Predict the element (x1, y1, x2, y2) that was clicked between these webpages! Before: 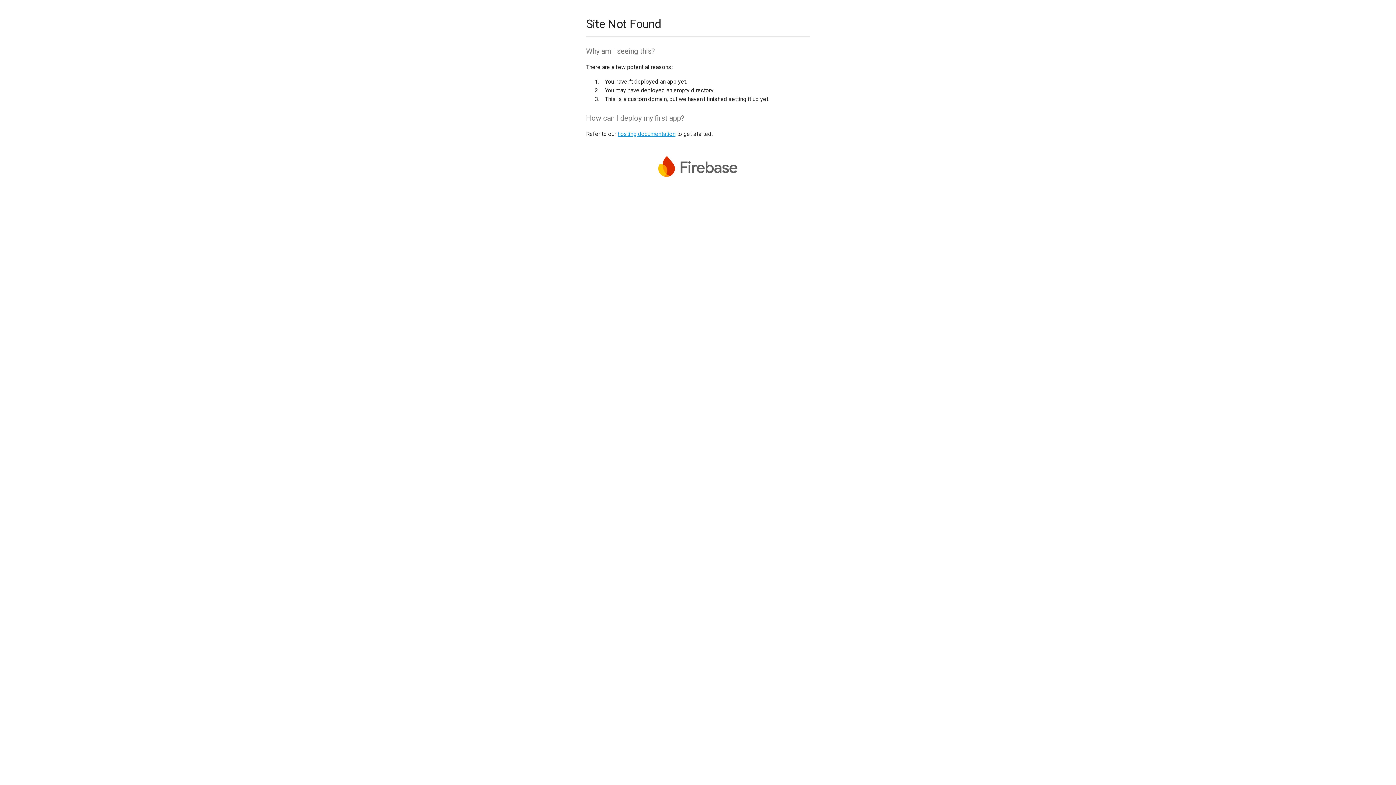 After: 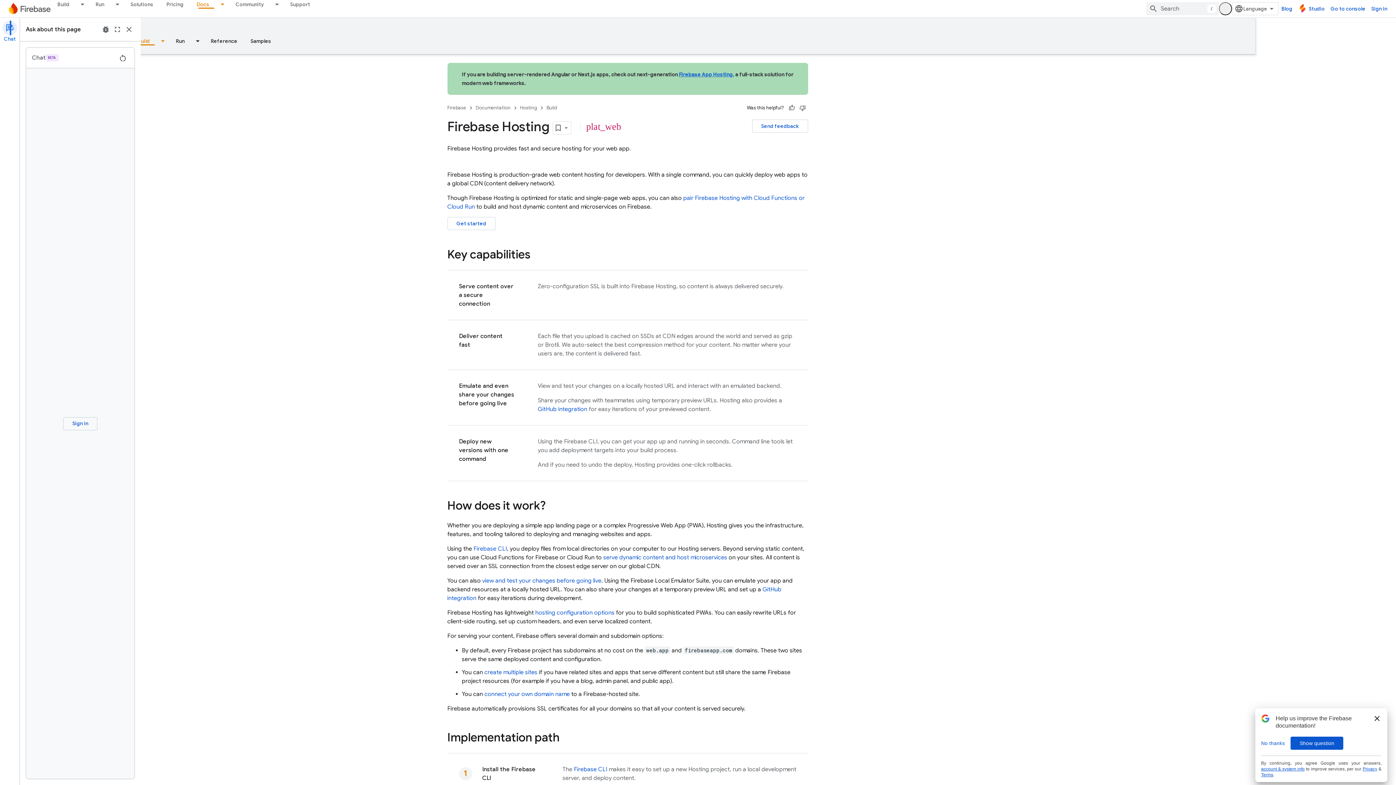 Action: label: hosting documentation bbox: (617, 130, 675, 137)